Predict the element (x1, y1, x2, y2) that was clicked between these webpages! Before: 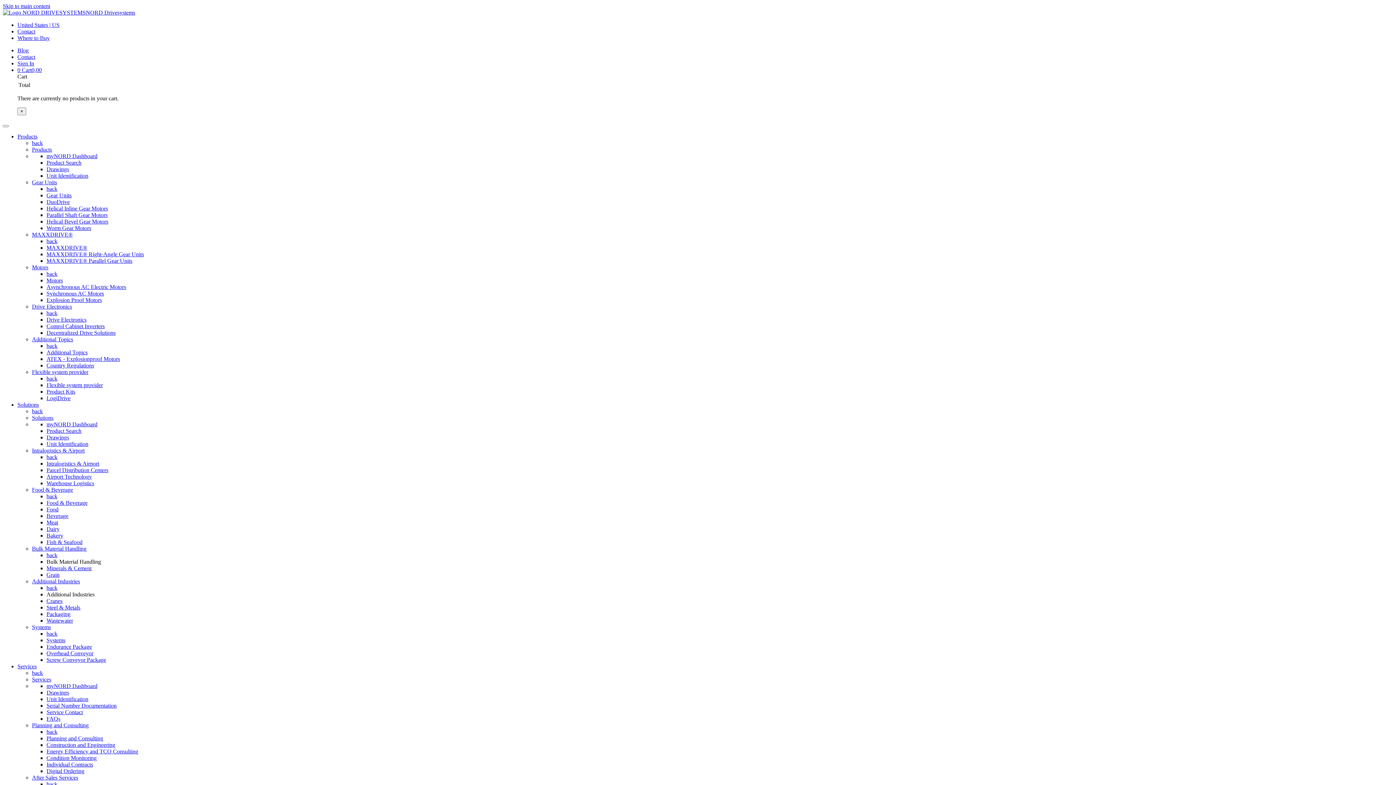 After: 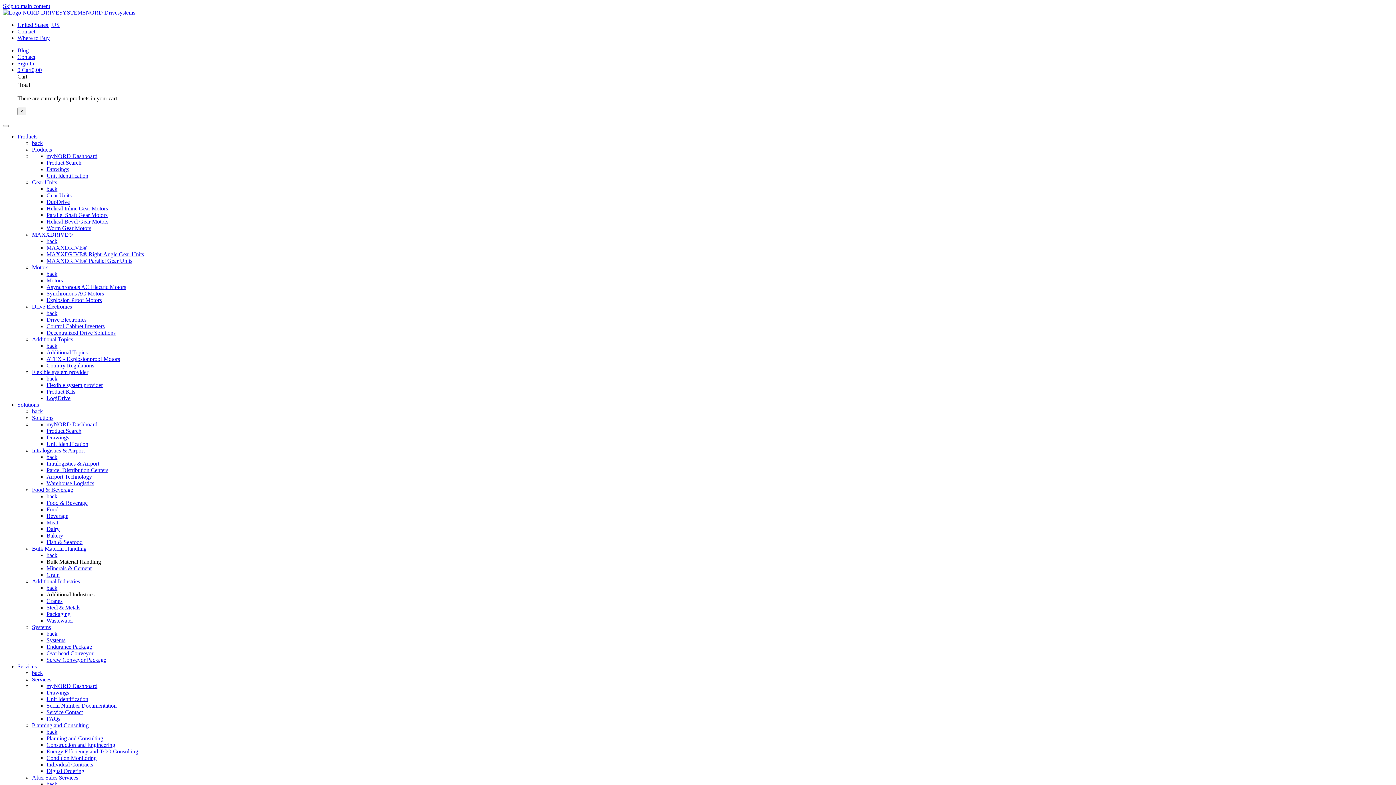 Action: bbox: (32, 179, 57, 185) label: Gear Units